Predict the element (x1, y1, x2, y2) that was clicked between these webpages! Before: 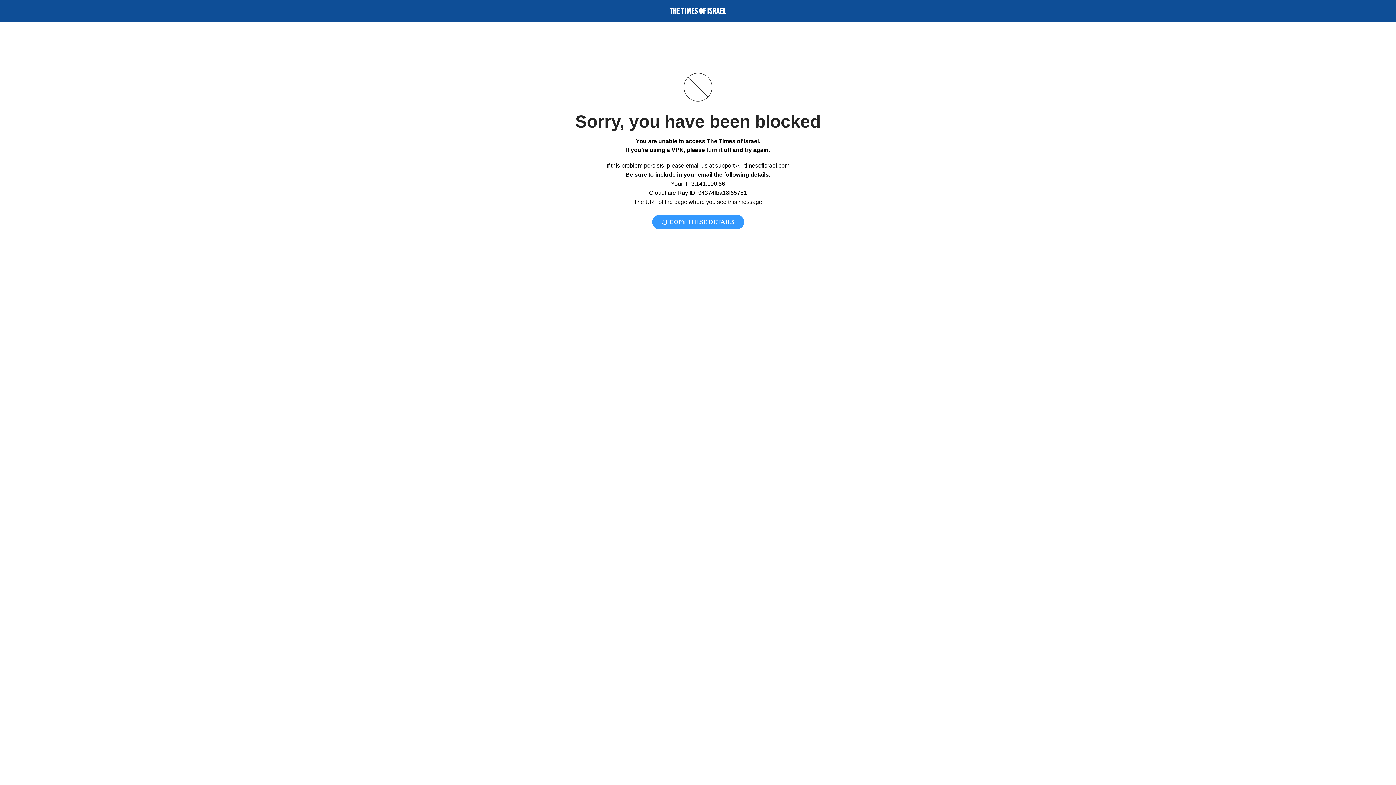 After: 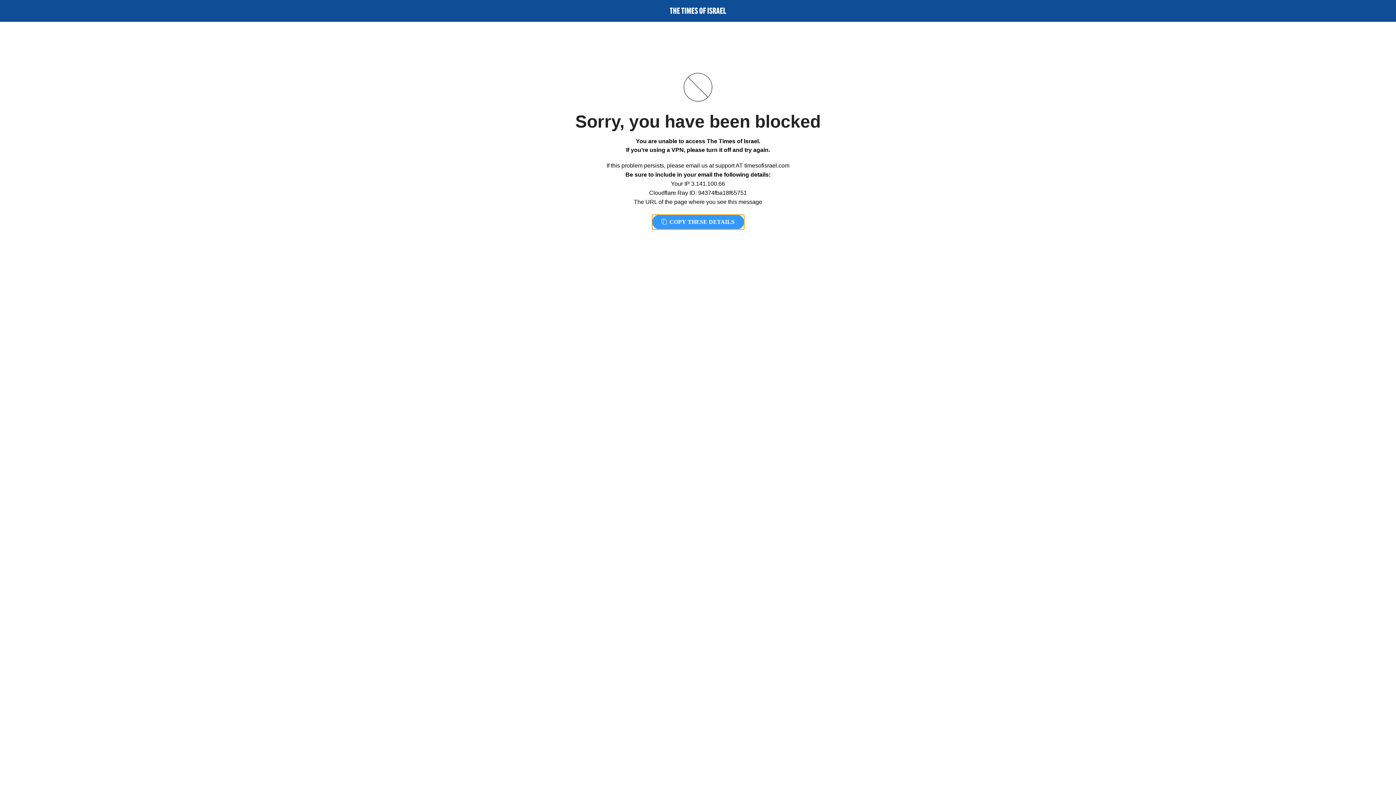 Action: label:  COPY THESE DETAILS bbox: (652, 214, 744, 229)